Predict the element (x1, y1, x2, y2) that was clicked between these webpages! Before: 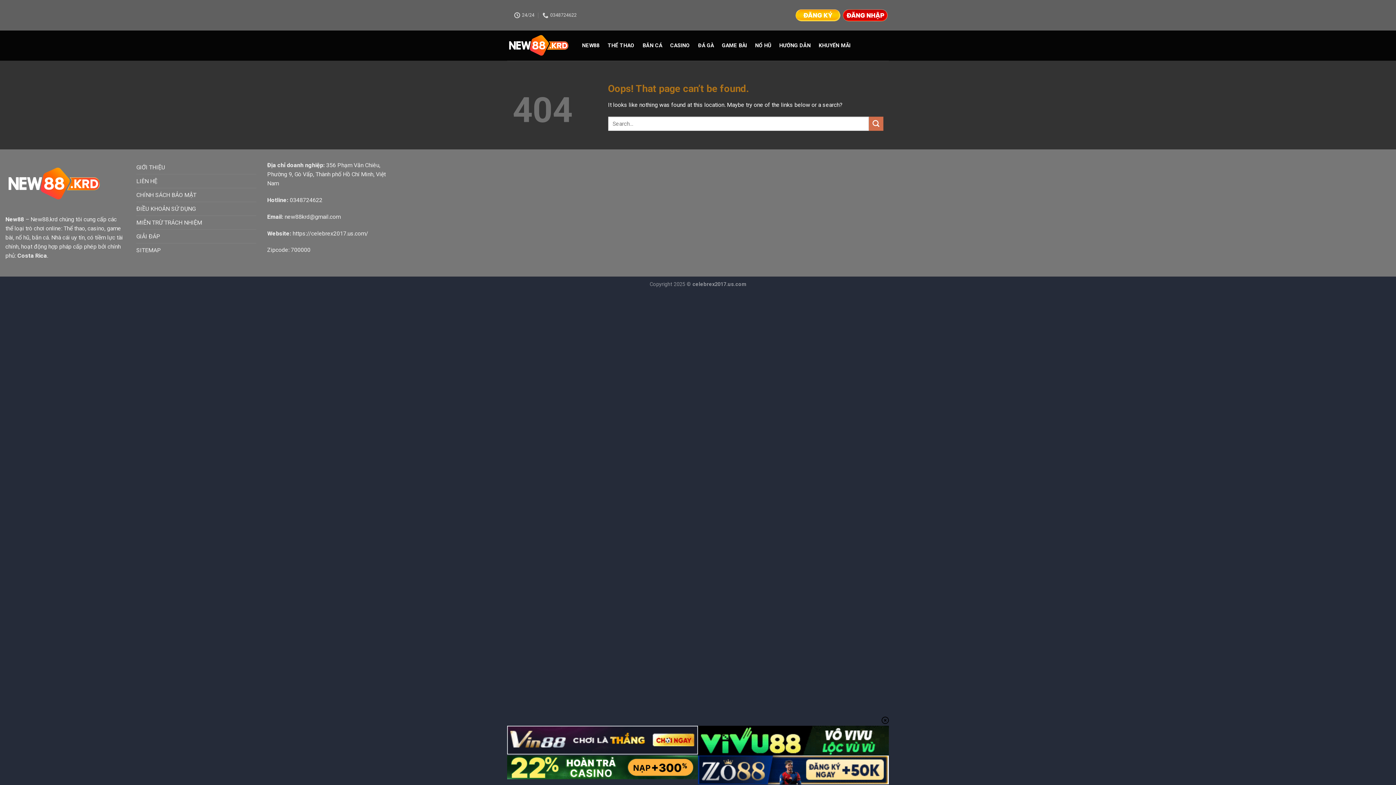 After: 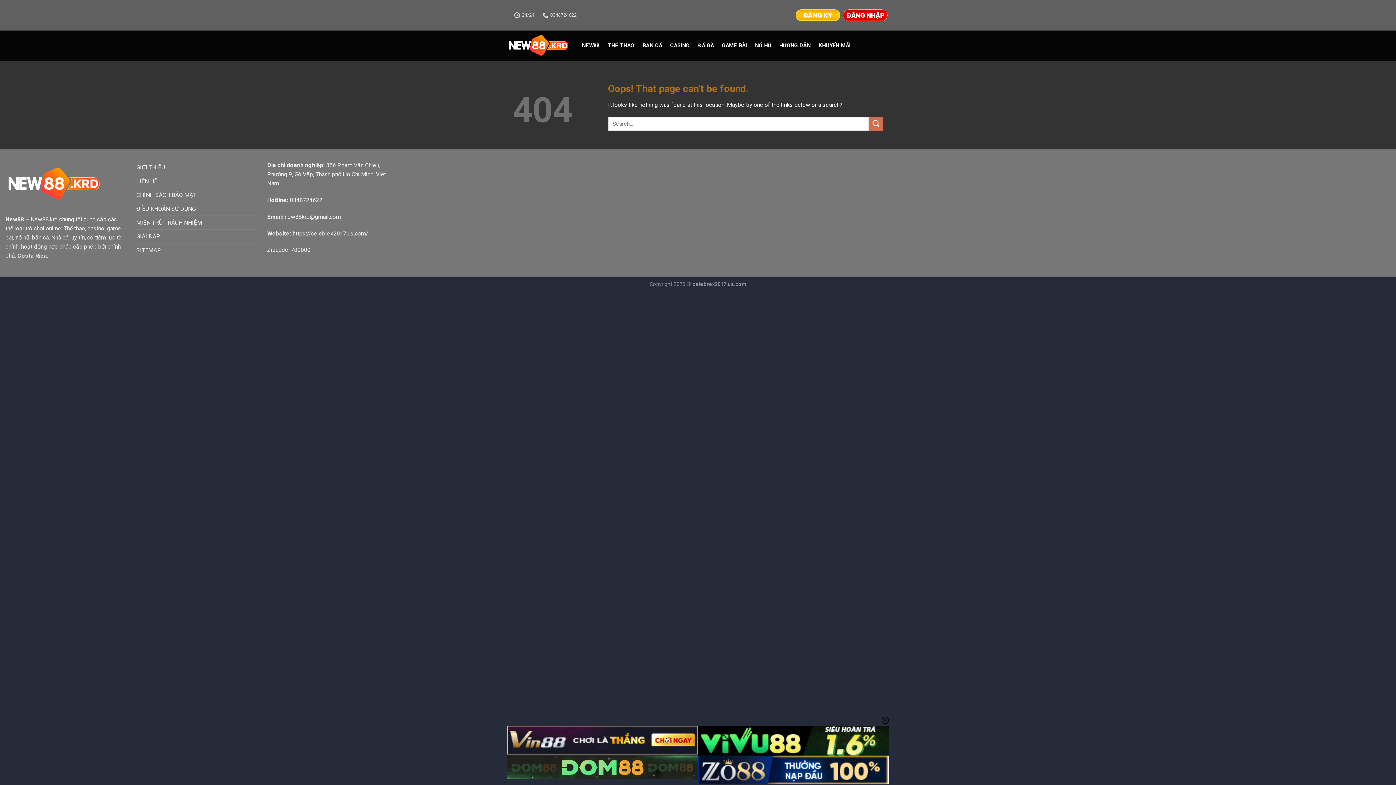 Action: bbox: (794, 5, 841, 24)